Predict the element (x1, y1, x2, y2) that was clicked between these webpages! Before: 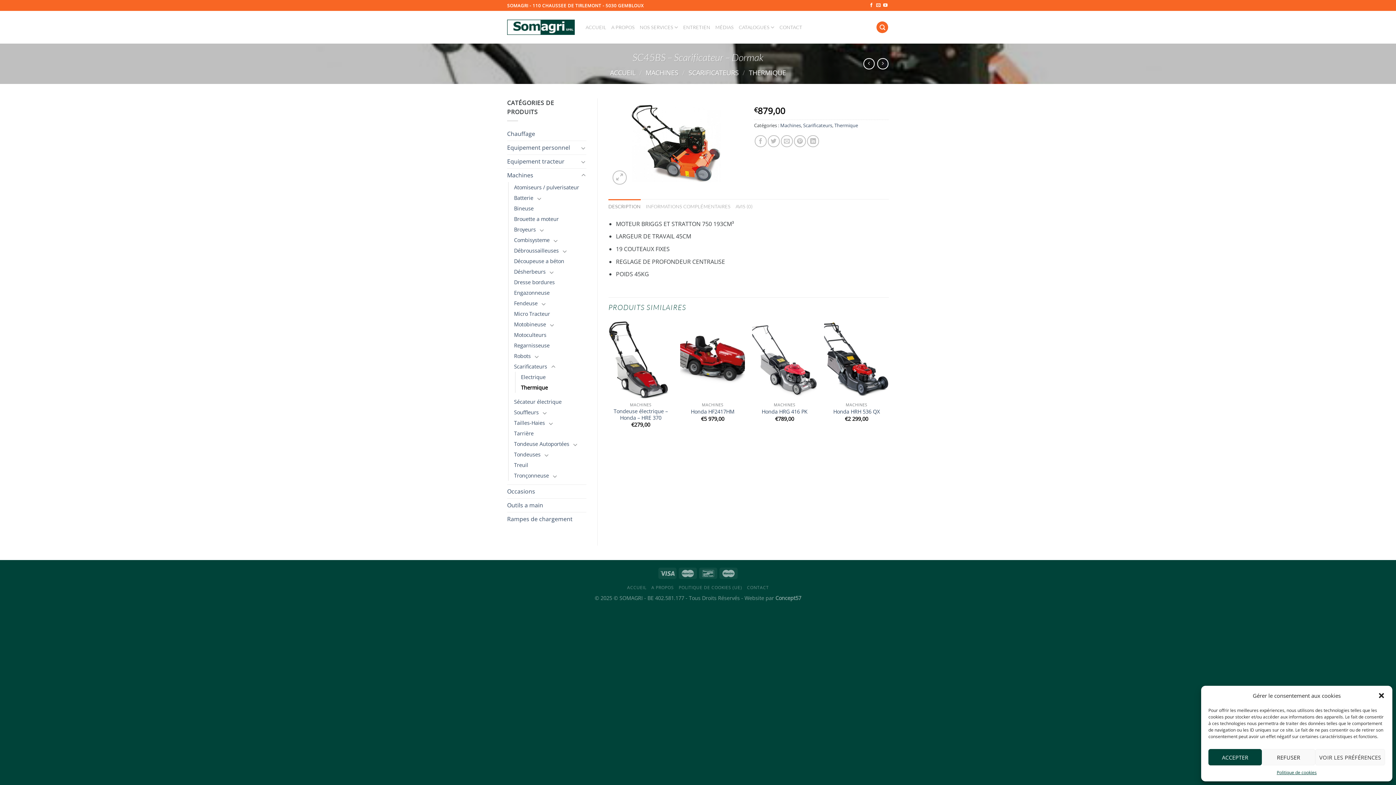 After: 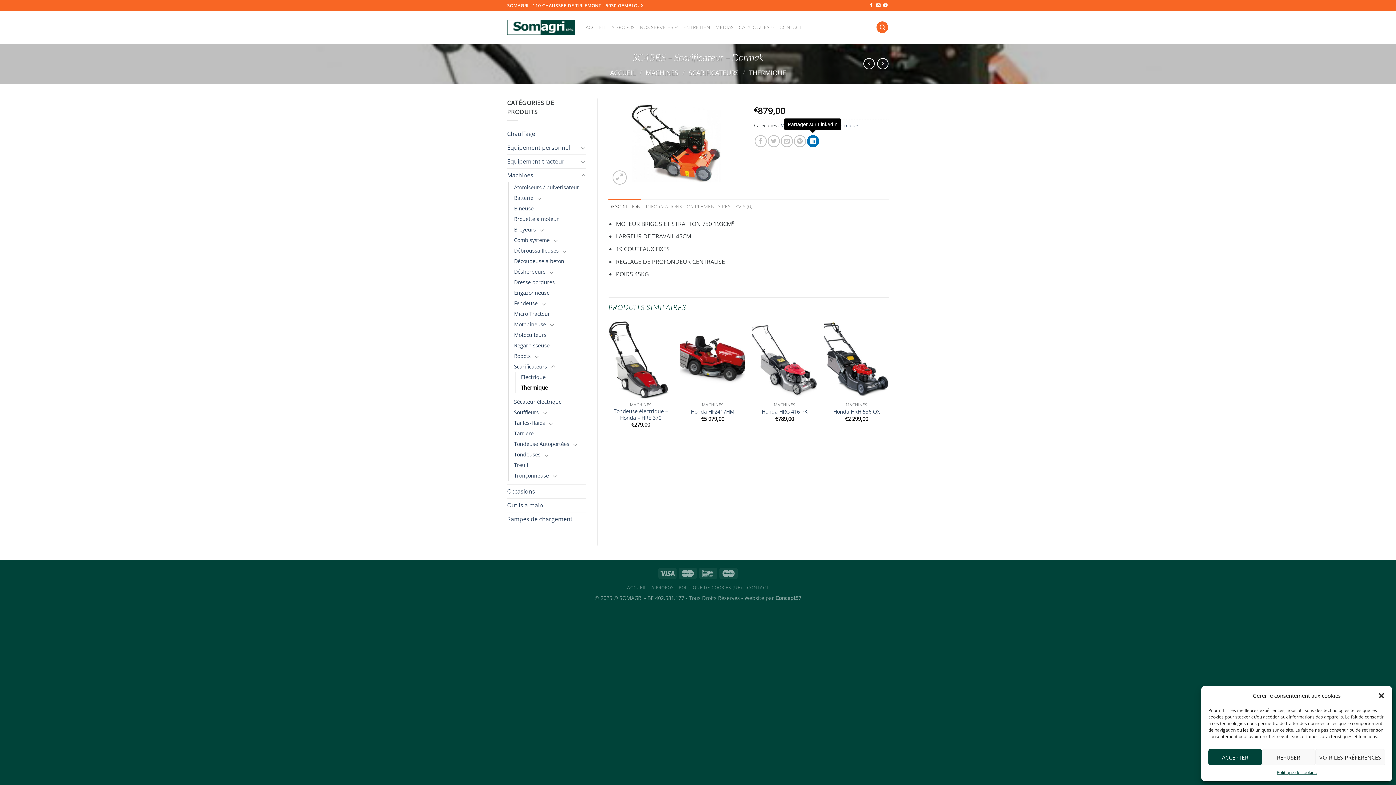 Action: label: Partager sur LinkedIn bbox: (807, 135, 819, 147)